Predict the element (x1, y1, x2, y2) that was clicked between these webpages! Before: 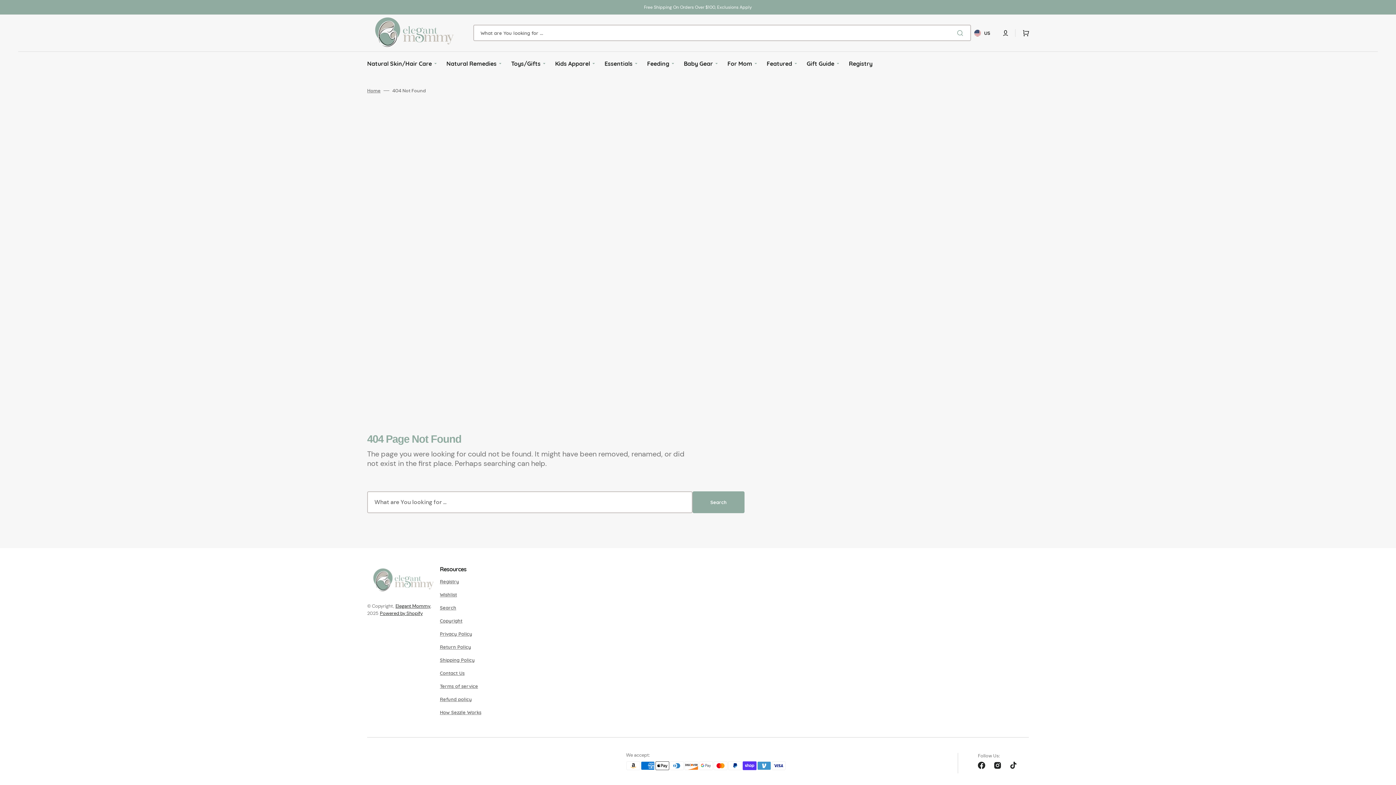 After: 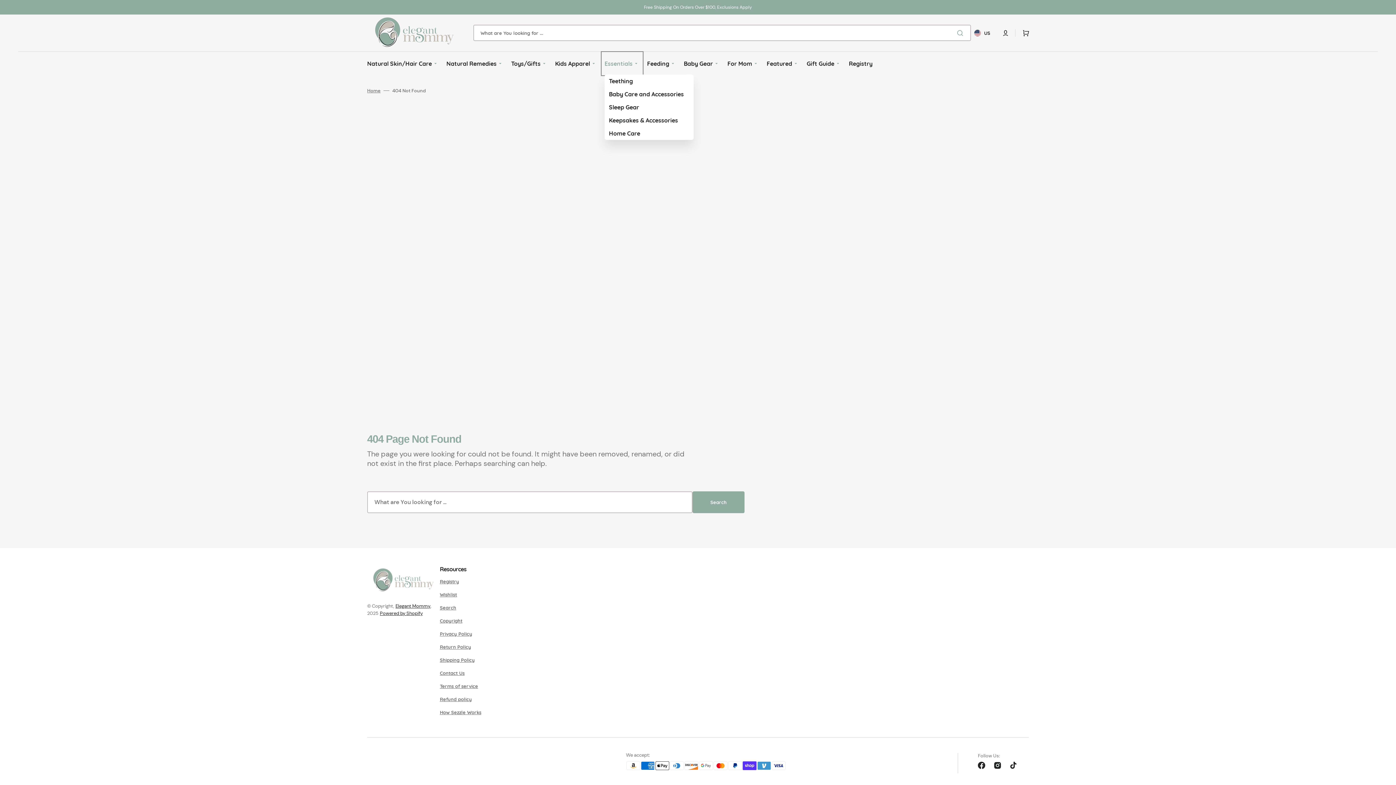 Action: bbox: (601, 51, 643, 76) label: Essentials